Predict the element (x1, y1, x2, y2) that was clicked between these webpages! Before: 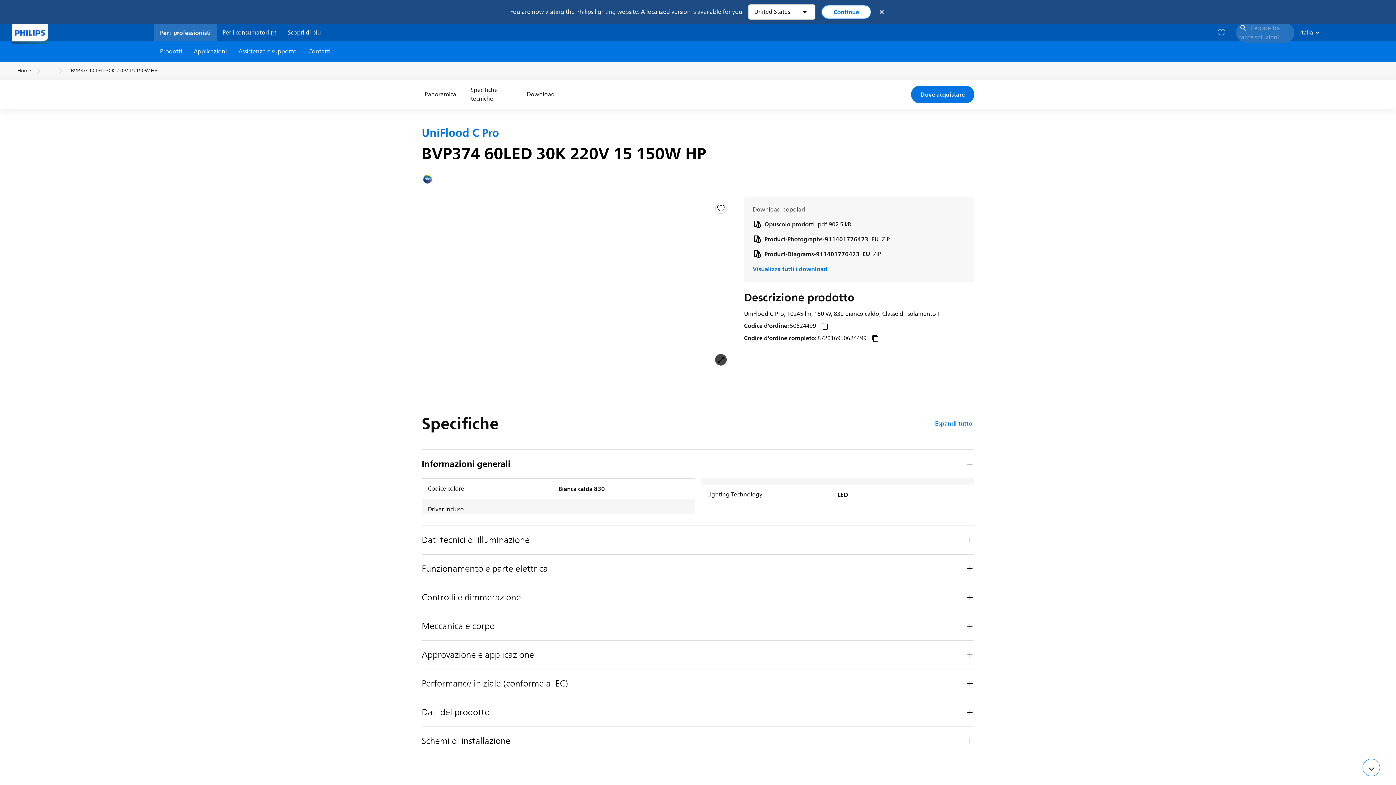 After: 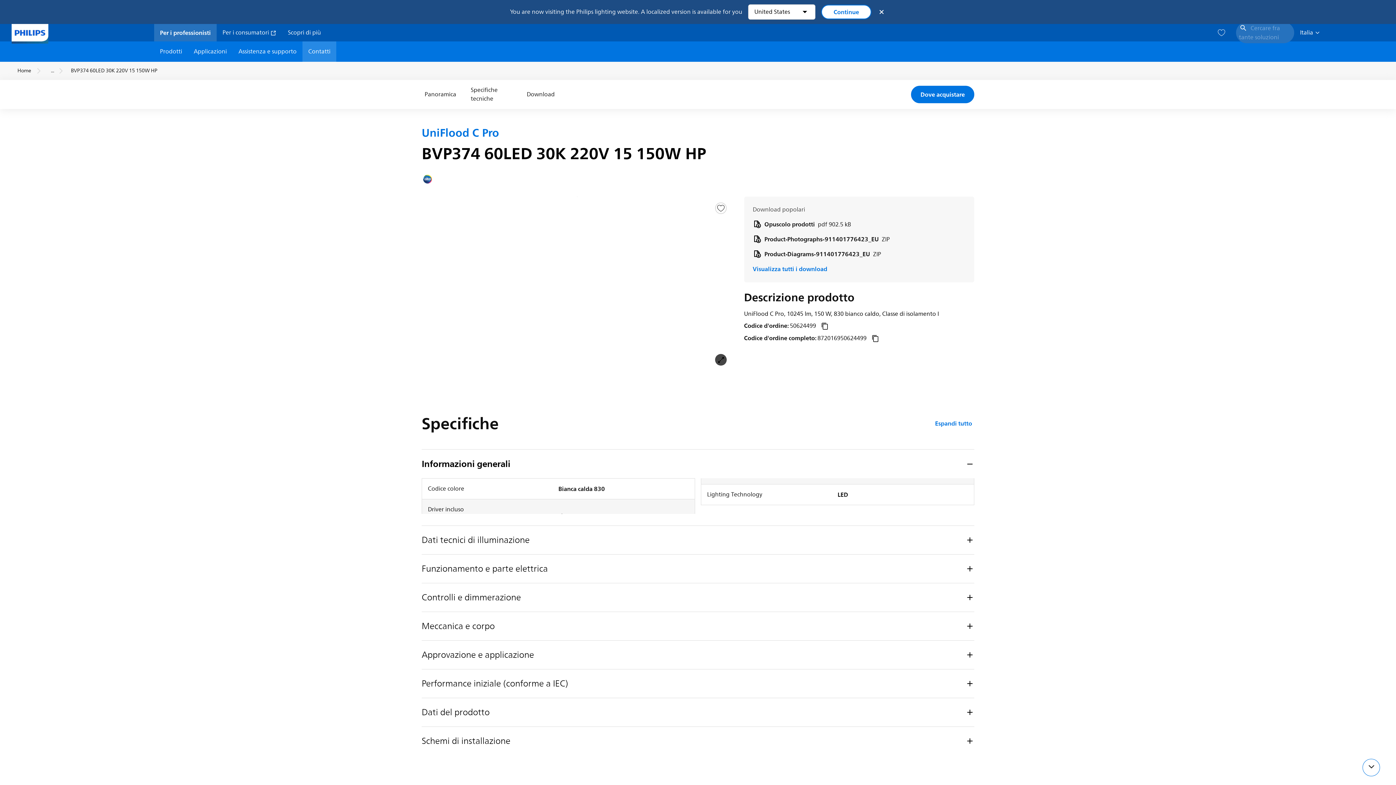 Action: bbox: (302, 41, 336, 61) label: Contatti